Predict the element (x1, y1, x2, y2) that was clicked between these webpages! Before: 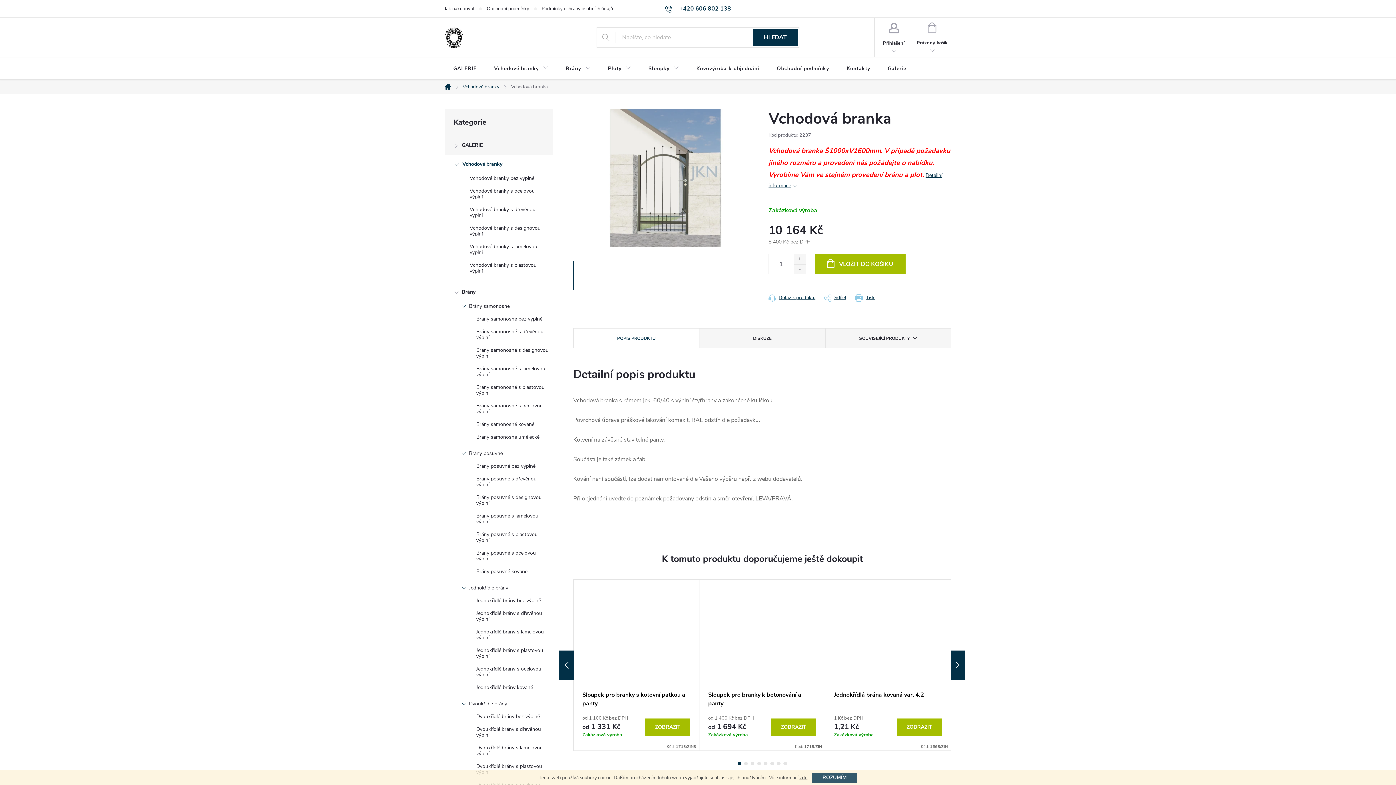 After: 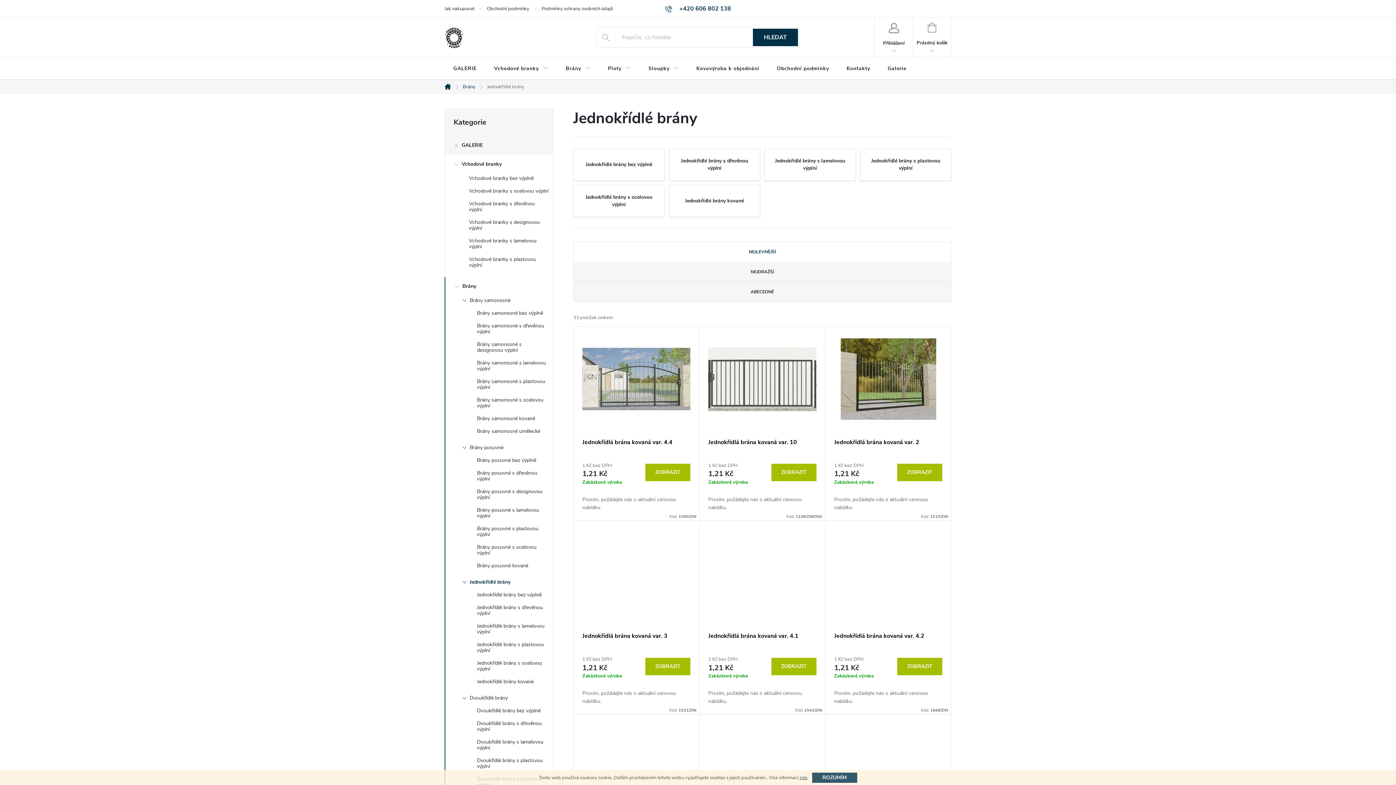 Action: bbox: (445, 583, 553, 596) label: Jednokřídlé brány
 